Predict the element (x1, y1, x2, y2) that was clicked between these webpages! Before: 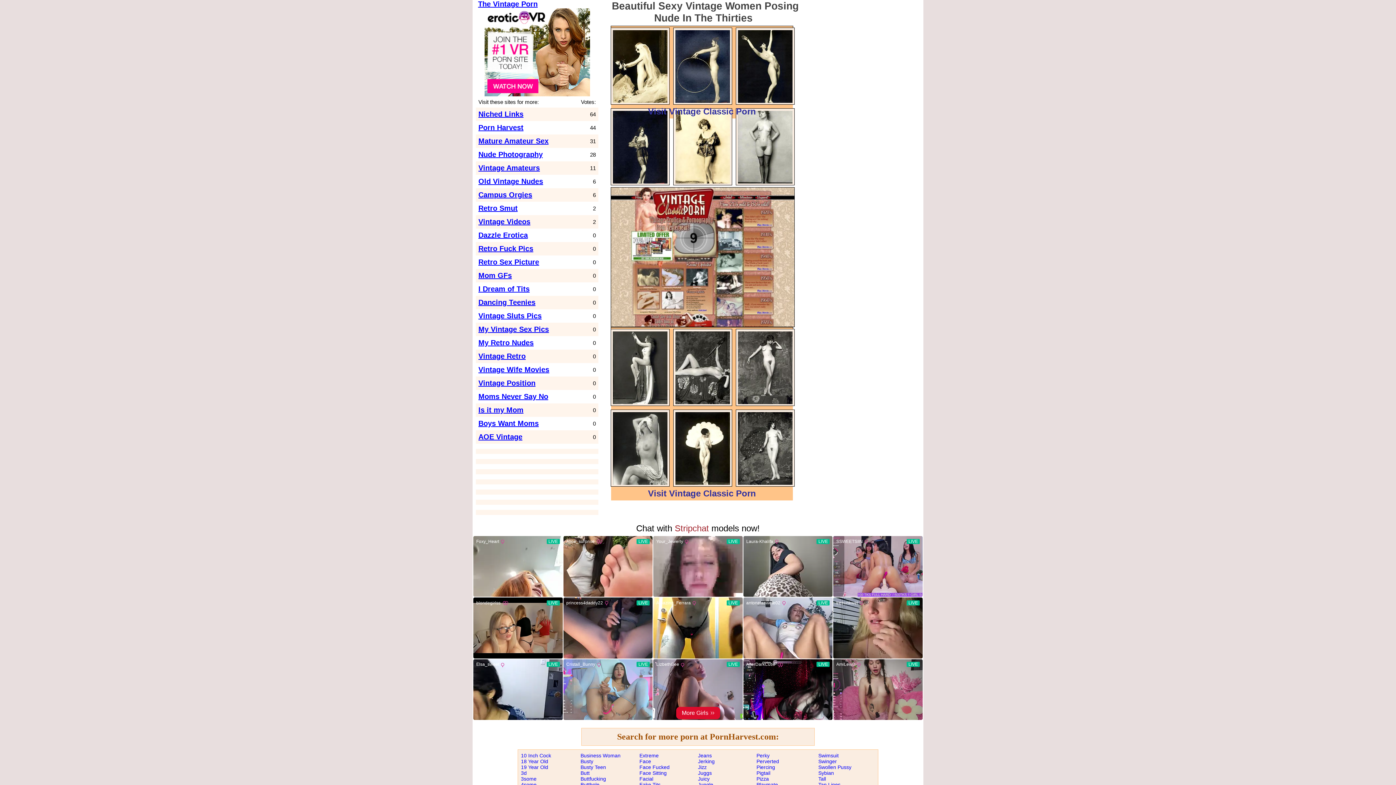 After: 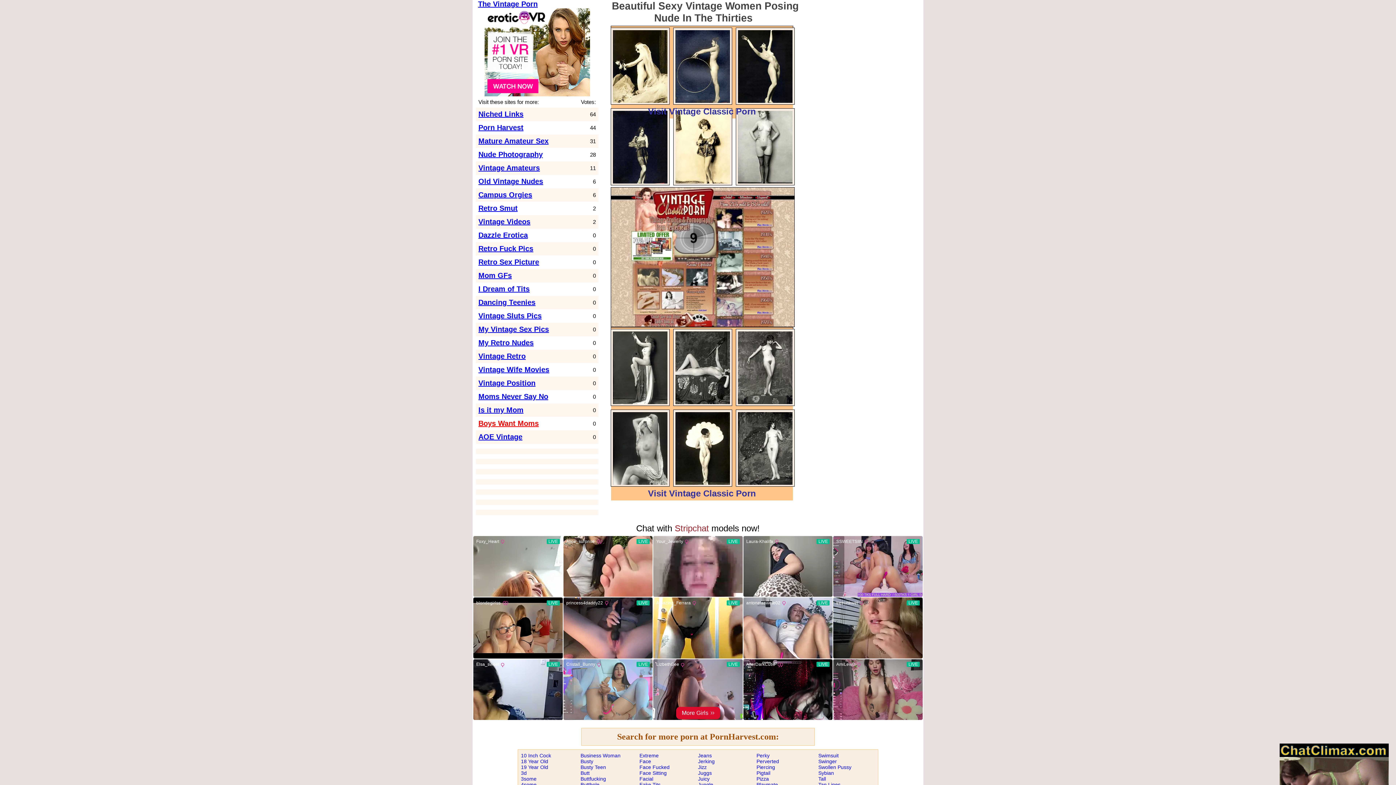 Action: label: Boys Want Moms bbox: (478, 419, 538, 427)